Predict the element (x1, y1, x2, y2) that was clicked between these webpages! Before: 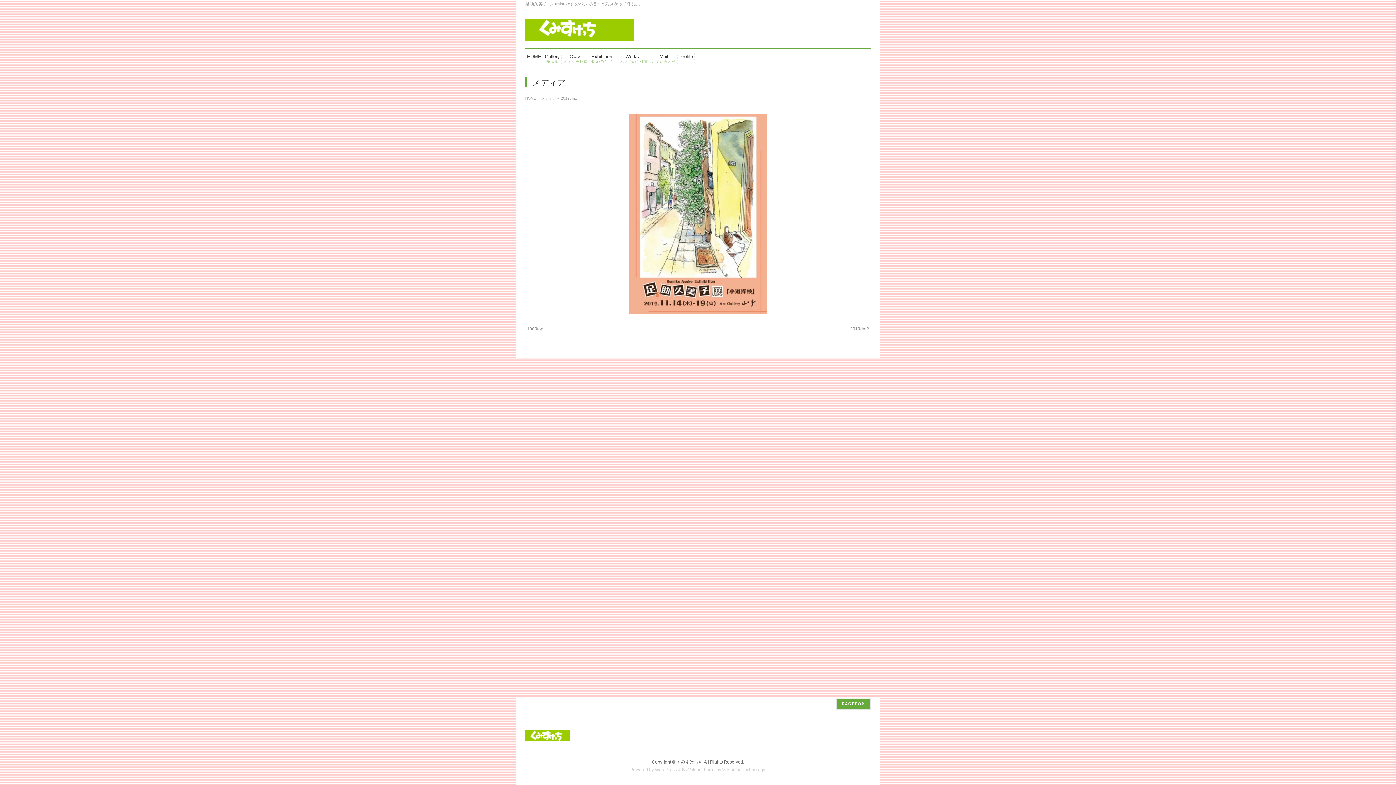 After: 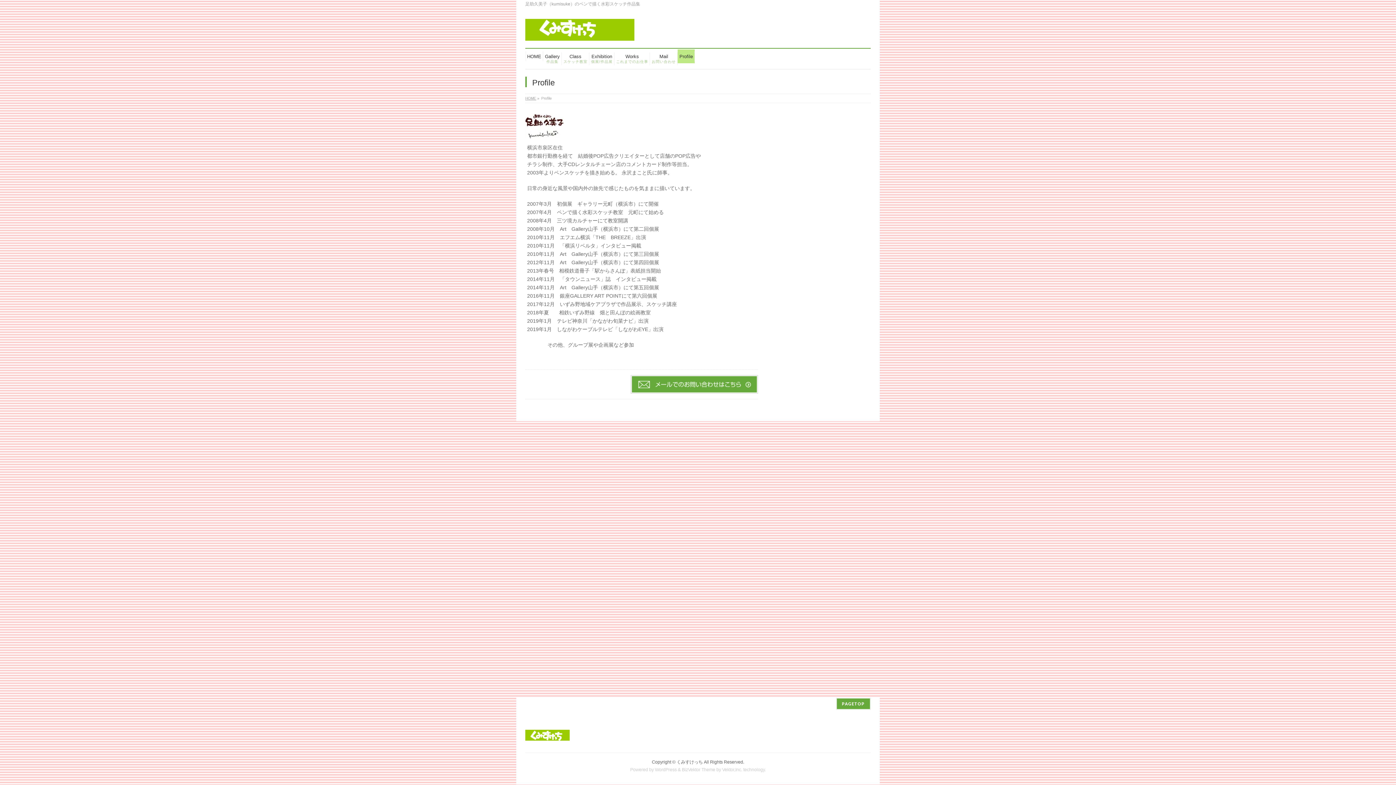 Action: label: Profile bbox: (677, 49, 694, 63)